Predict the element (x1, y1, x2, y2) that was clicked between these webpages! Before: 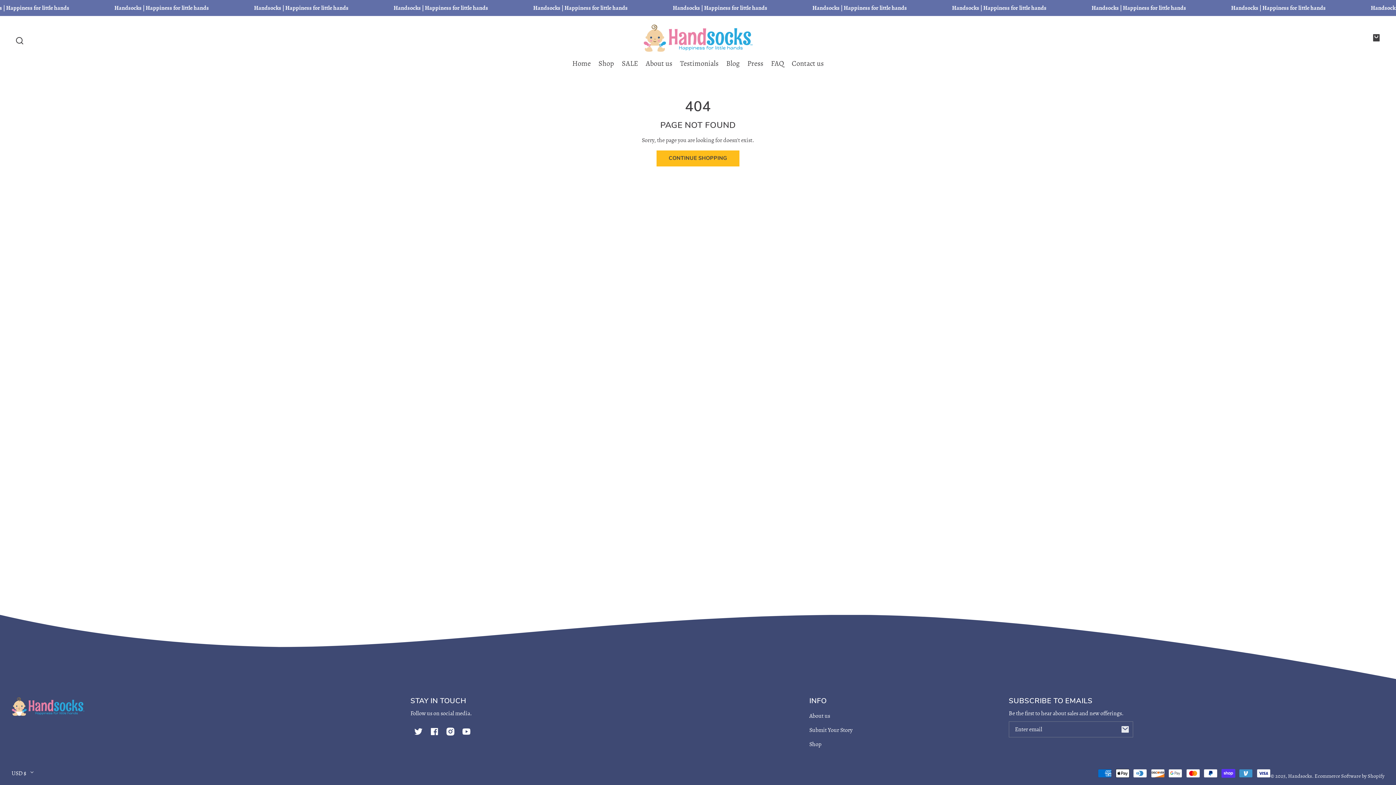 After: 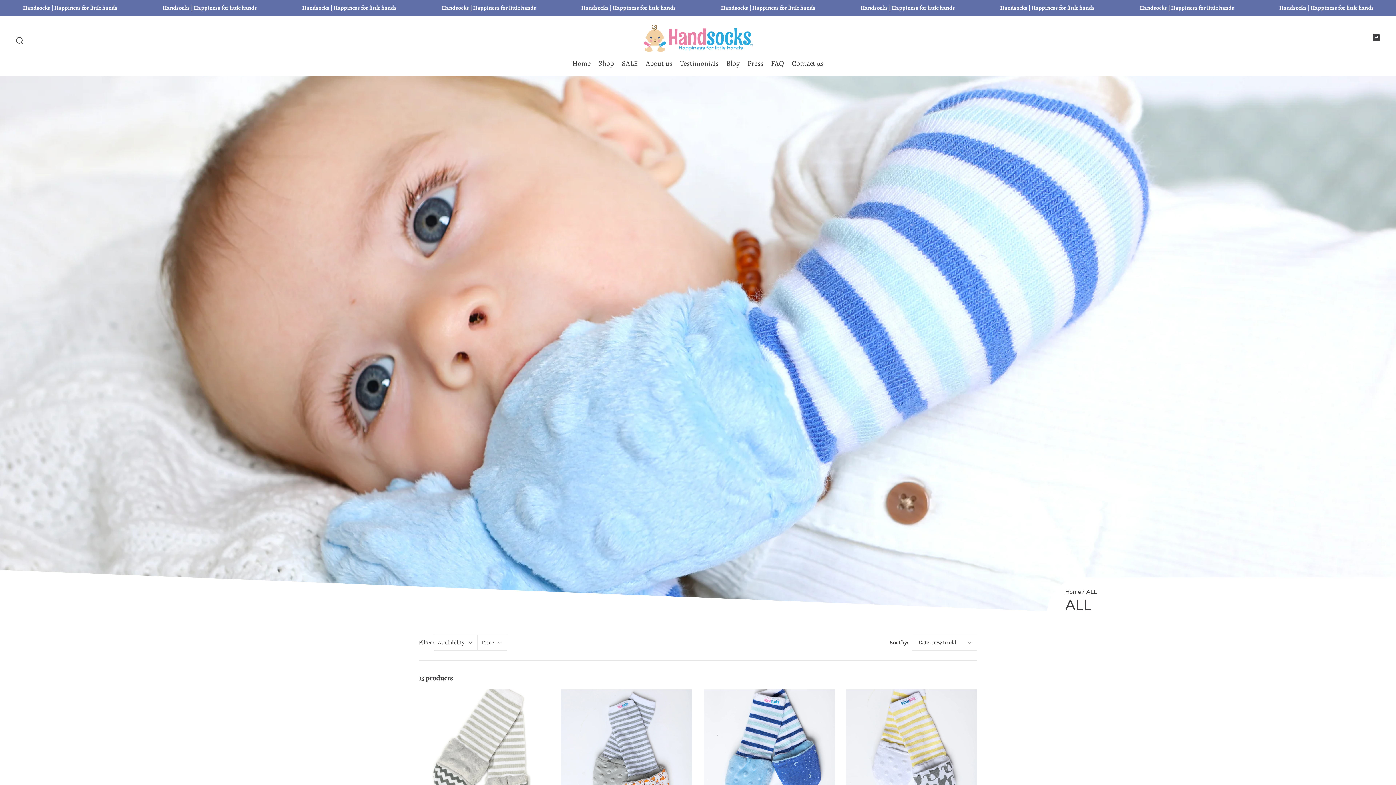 Action: bbox: (656, 150, 739, 166) label: CONTINUE SHOPPING